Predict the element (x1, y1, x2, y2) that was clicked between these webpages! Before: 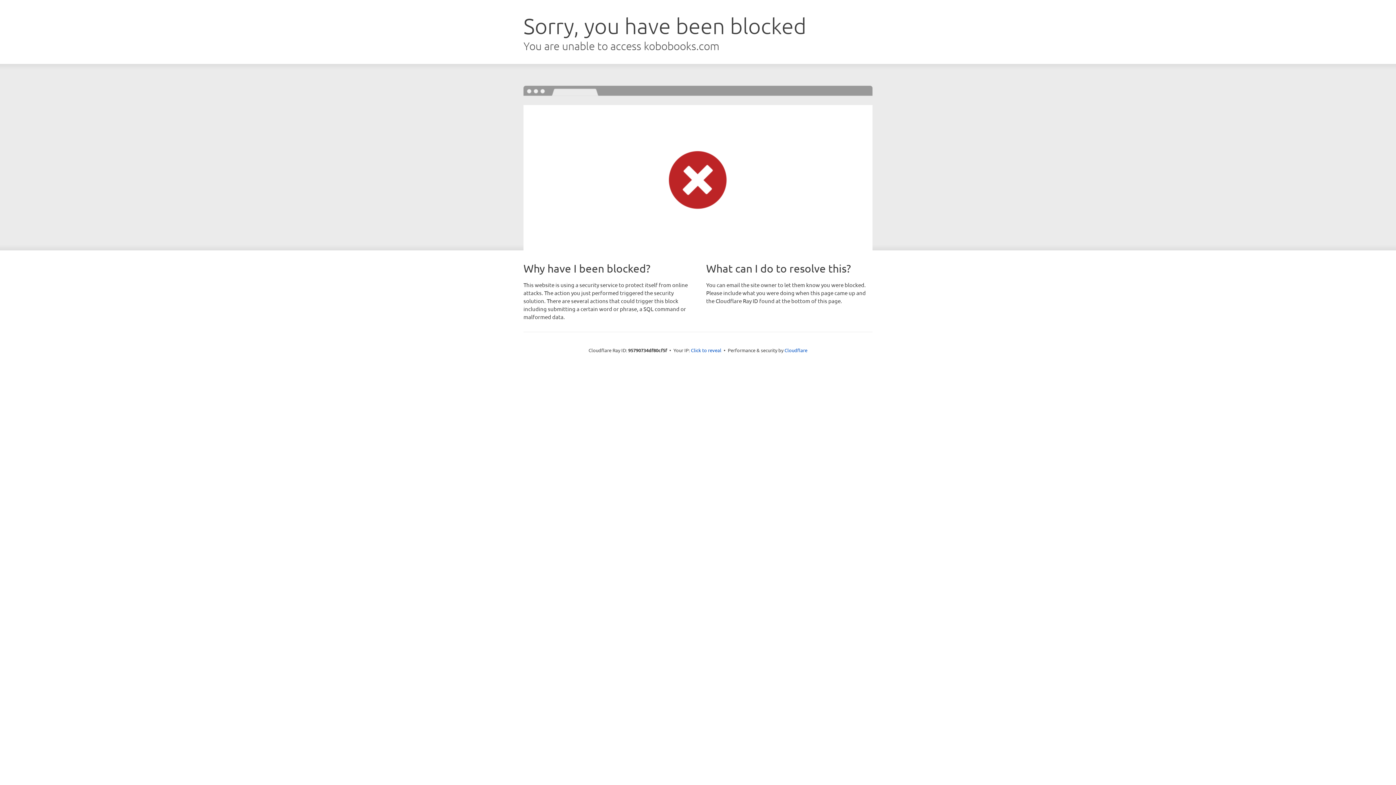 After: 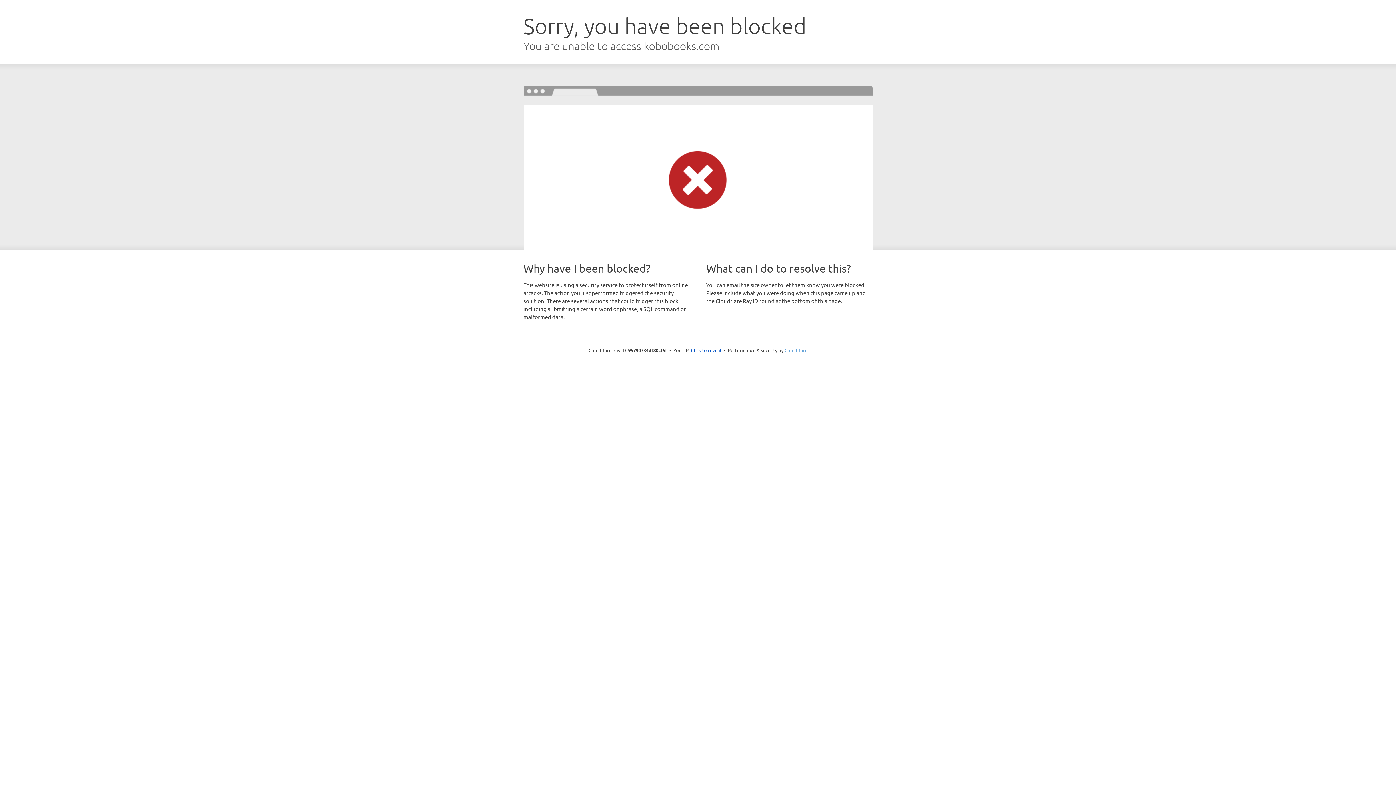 Action: label: Cloudflare bbox: (784, 347, 807, 353)